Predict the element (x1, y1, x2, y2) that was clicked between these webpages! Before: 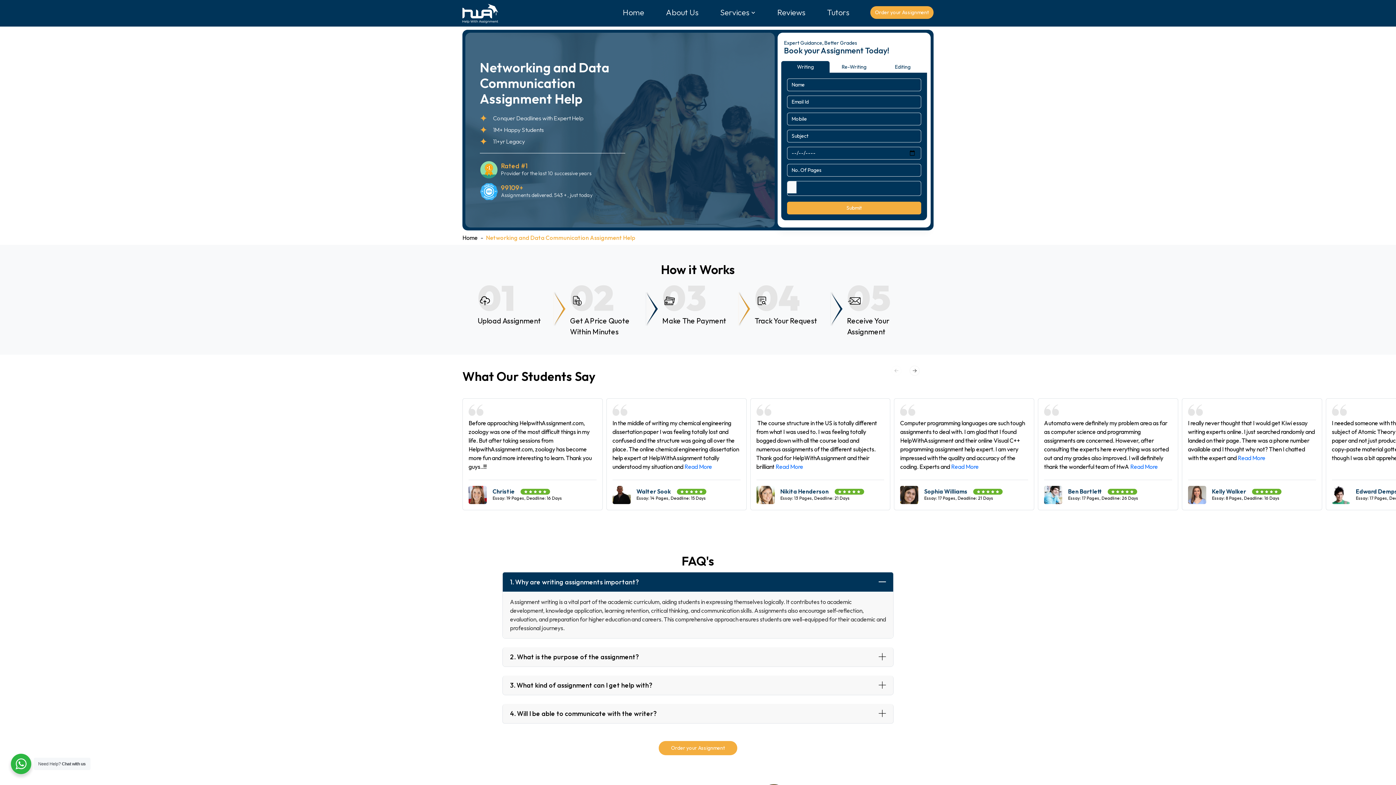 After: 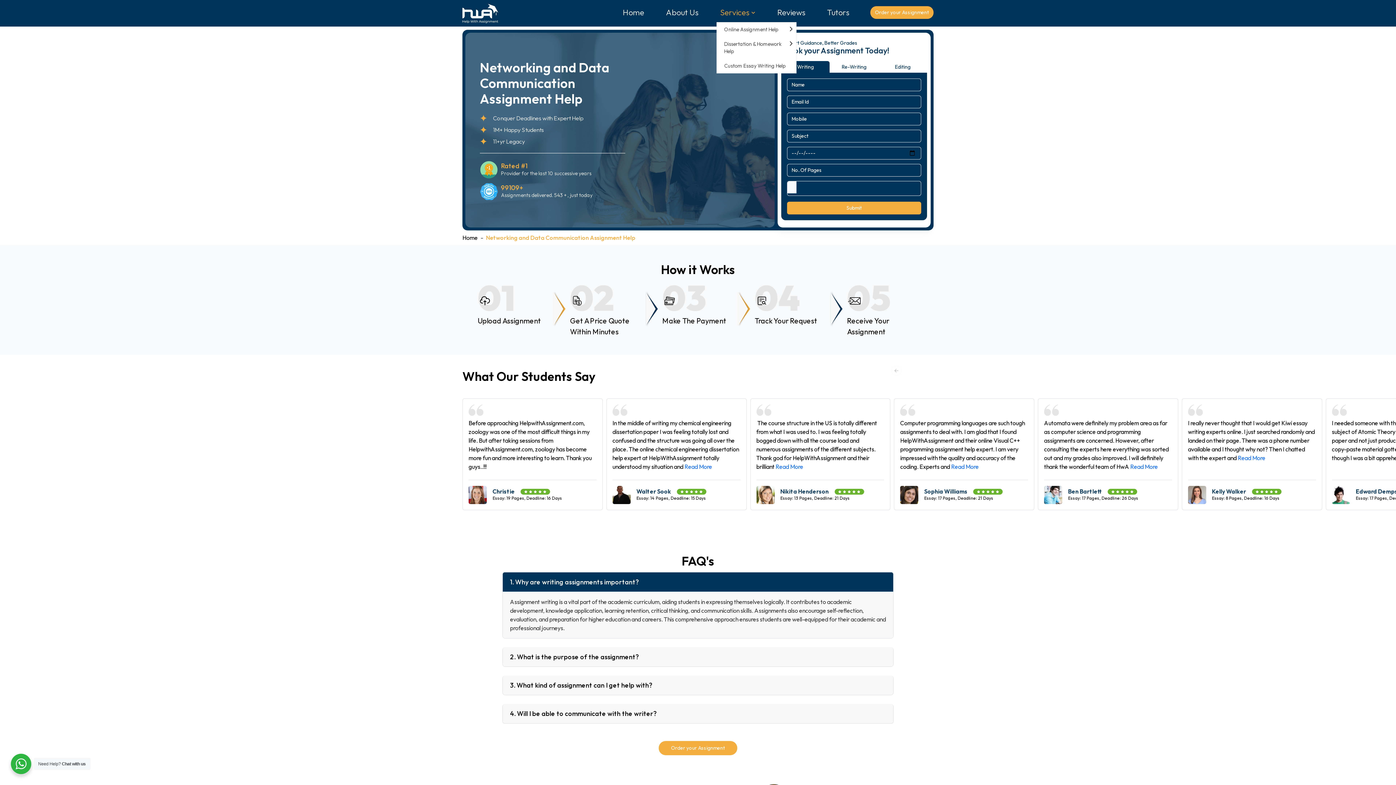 Action: label: Services bbox: (716, 3, 759, 22)